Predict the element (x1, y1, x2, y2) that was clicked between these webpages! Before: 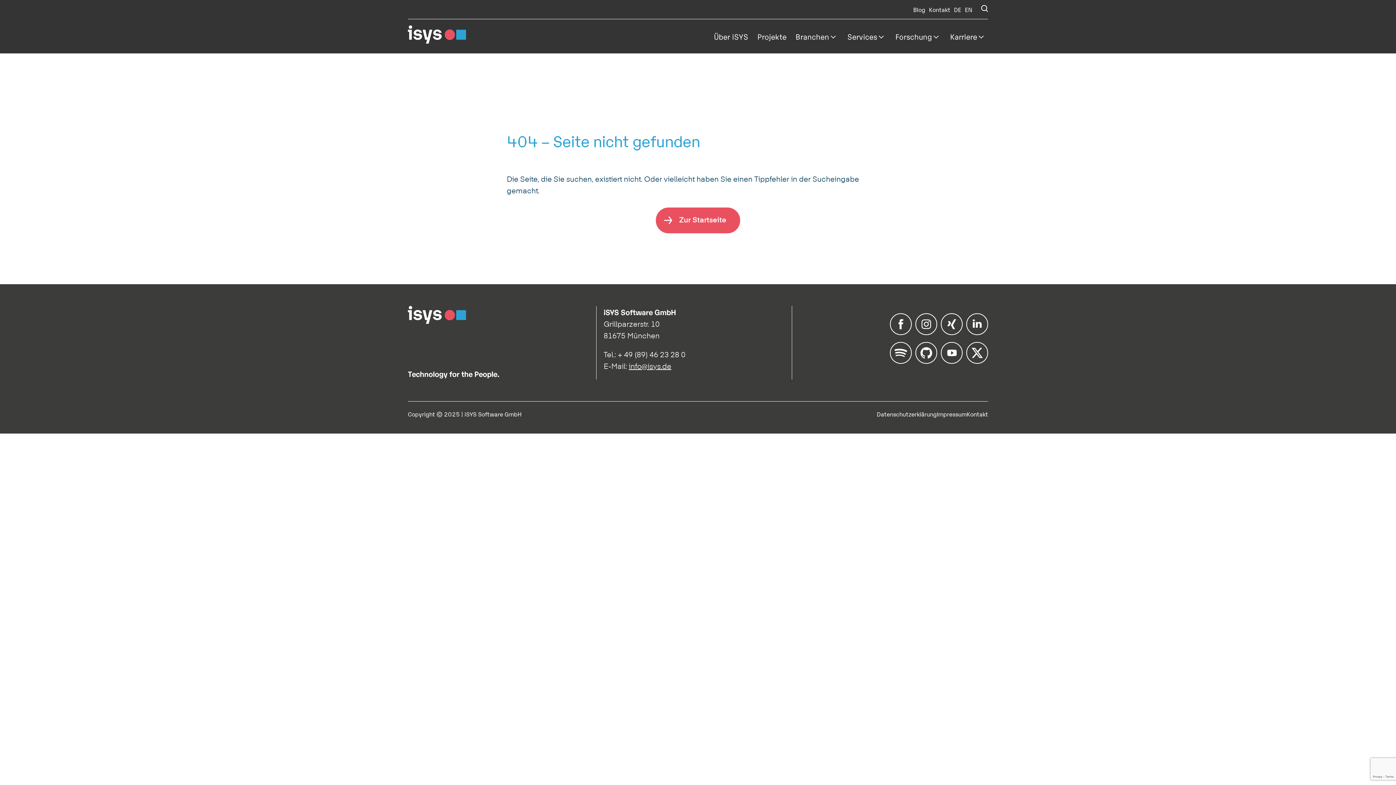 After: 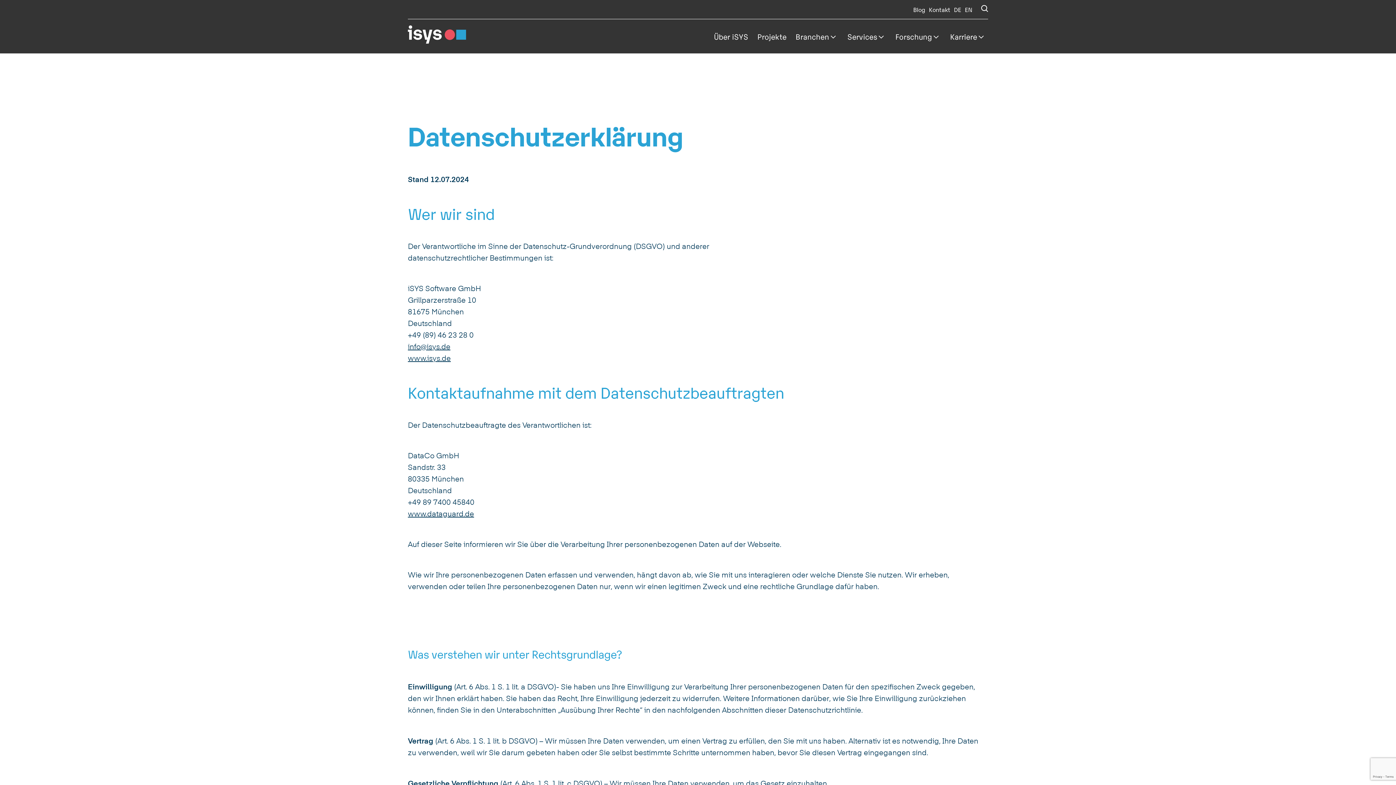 Action: label: Datenschutzerklärung bbox: (877, 410, 937, 418)